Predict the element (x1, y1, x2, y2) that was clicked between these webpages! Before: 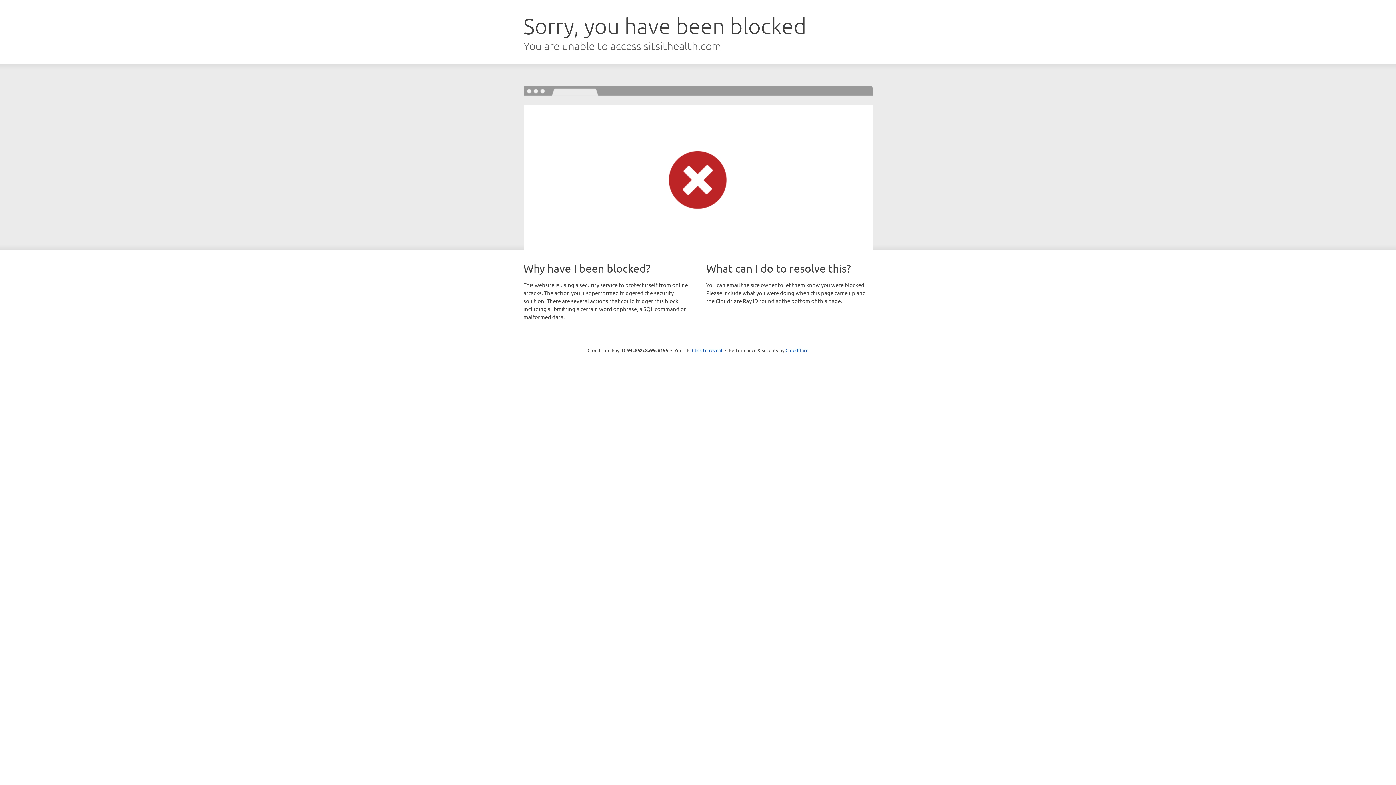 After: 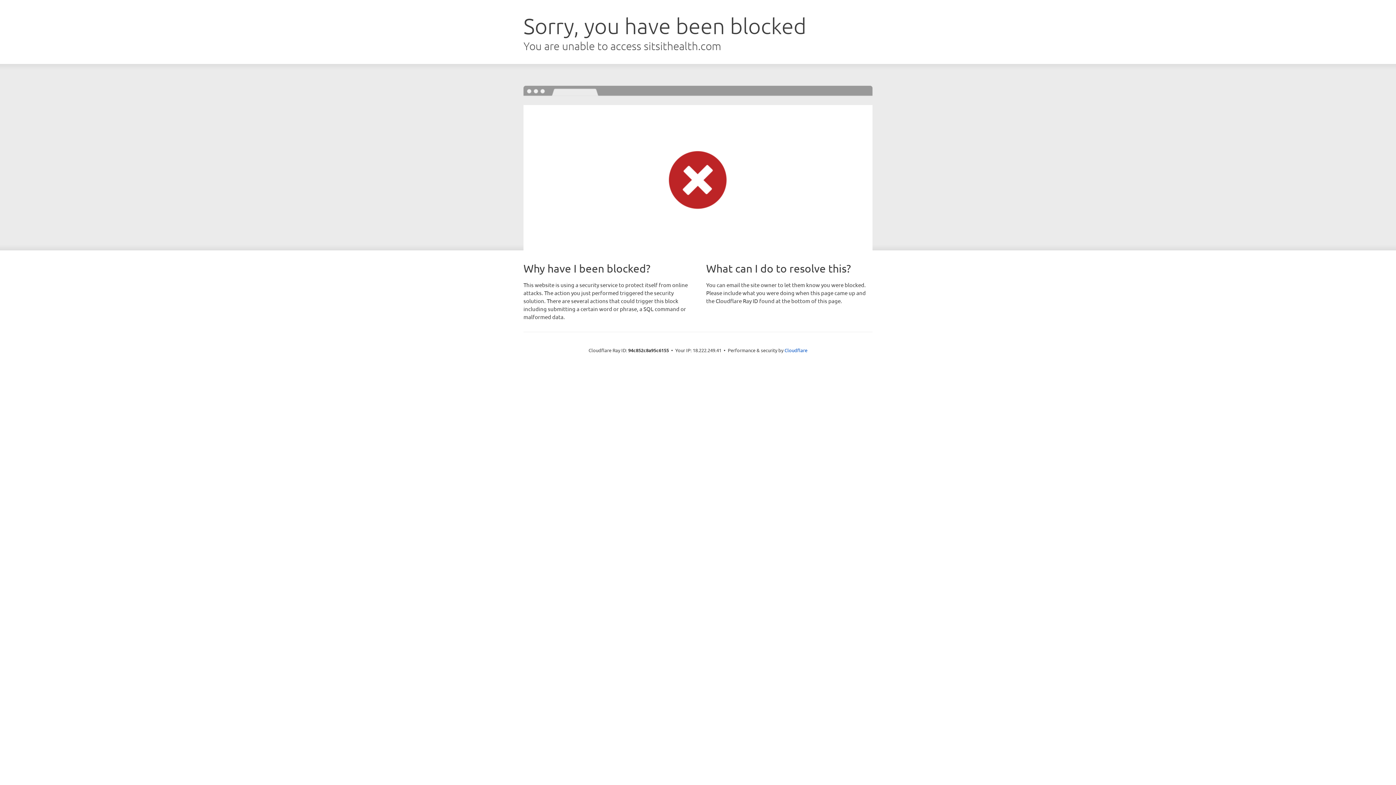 Action: bbox: (692, 346, 722, 353) label: Click to reveal